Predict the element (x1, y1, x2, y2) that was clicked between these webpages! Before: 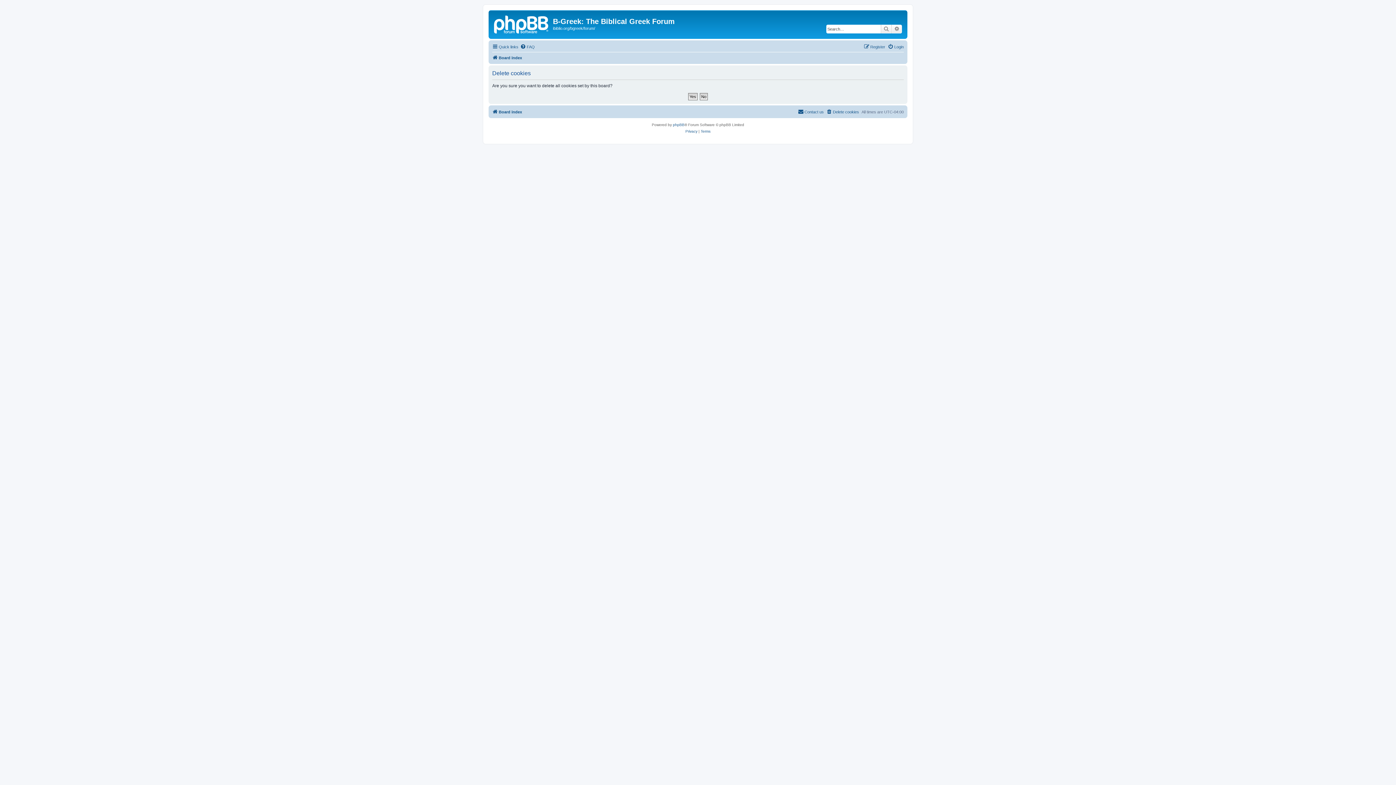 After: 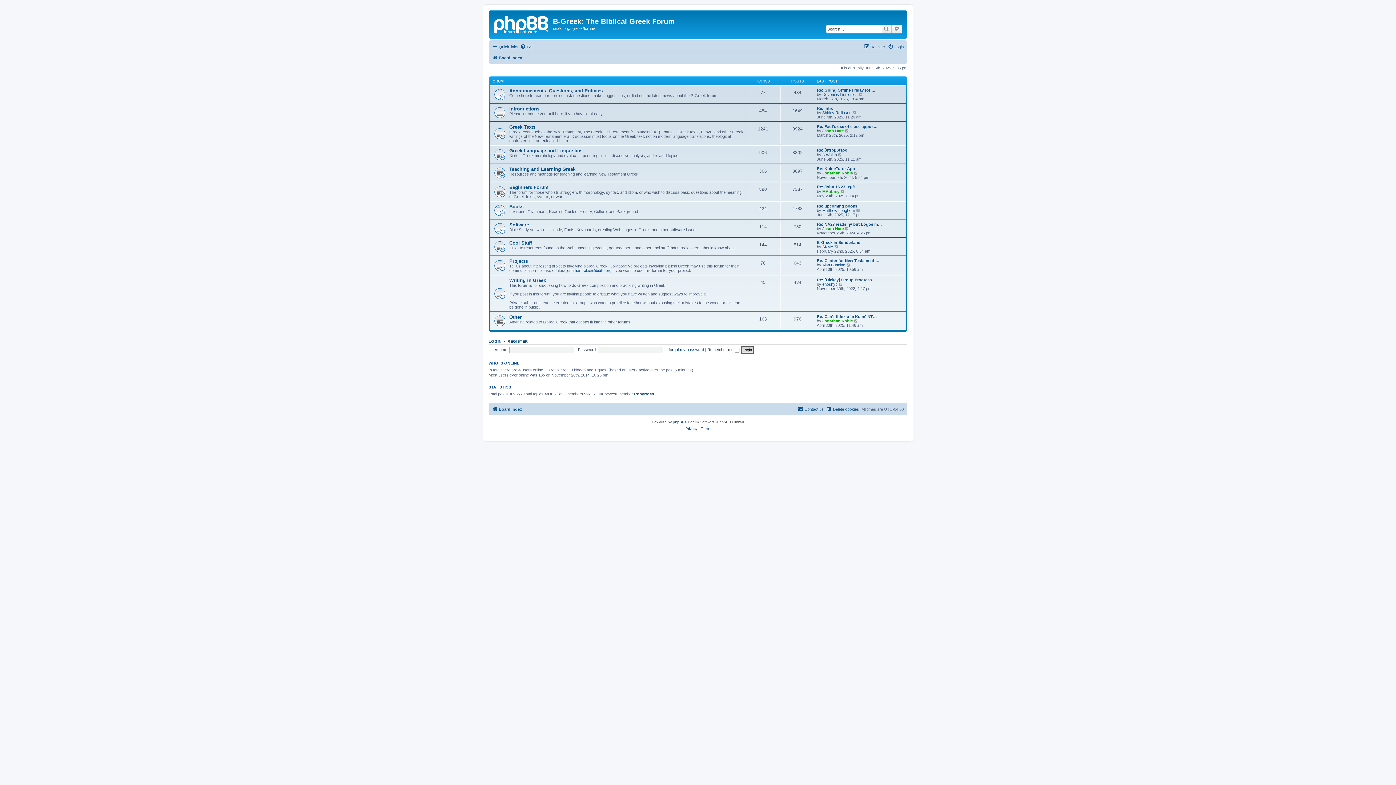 Action: label: Board index bbox: (492, 107, 522, 116)